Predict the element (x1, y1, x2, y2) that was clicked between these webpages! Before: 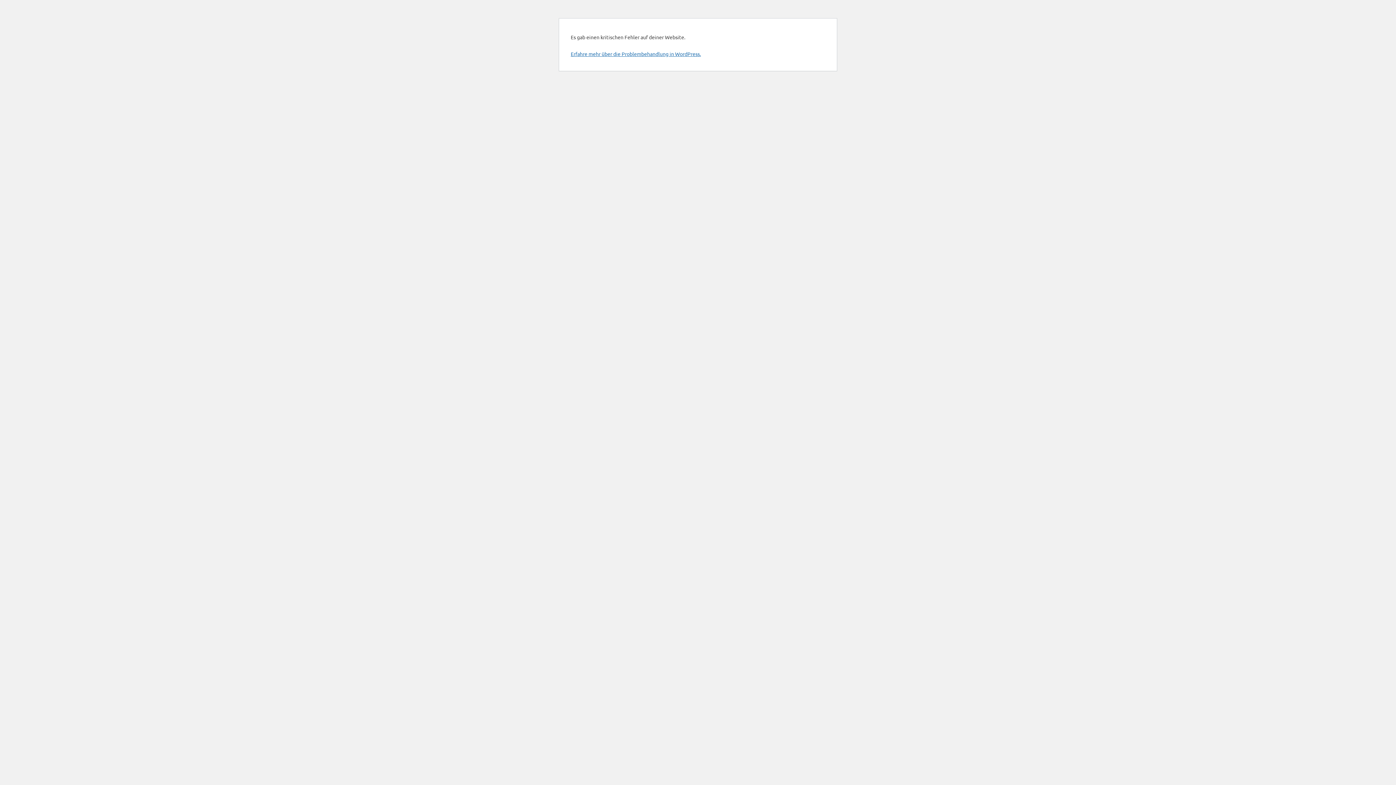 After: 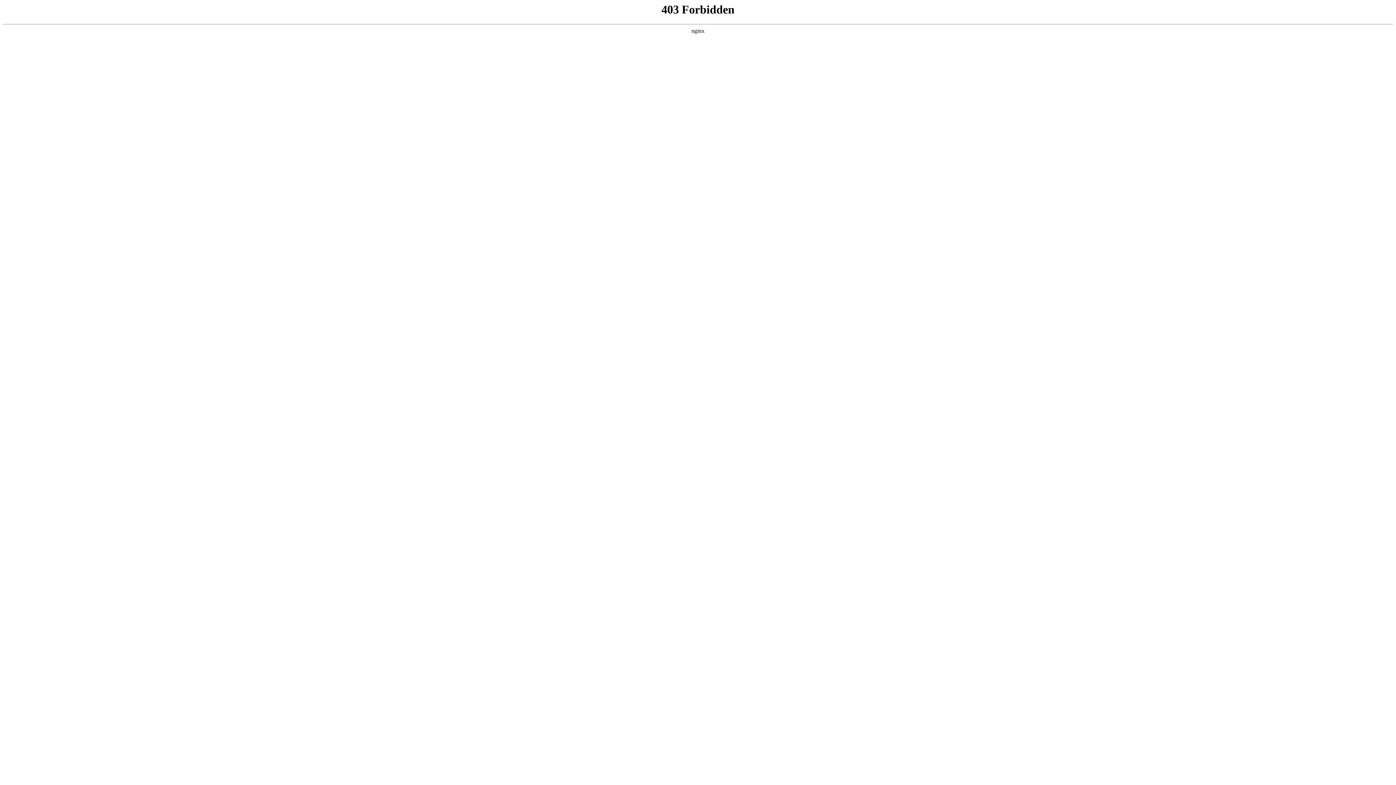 Action: label: Erfahre mehr über die Problembehandlung in WordPress. bbox: (570, 50, 701, 57)